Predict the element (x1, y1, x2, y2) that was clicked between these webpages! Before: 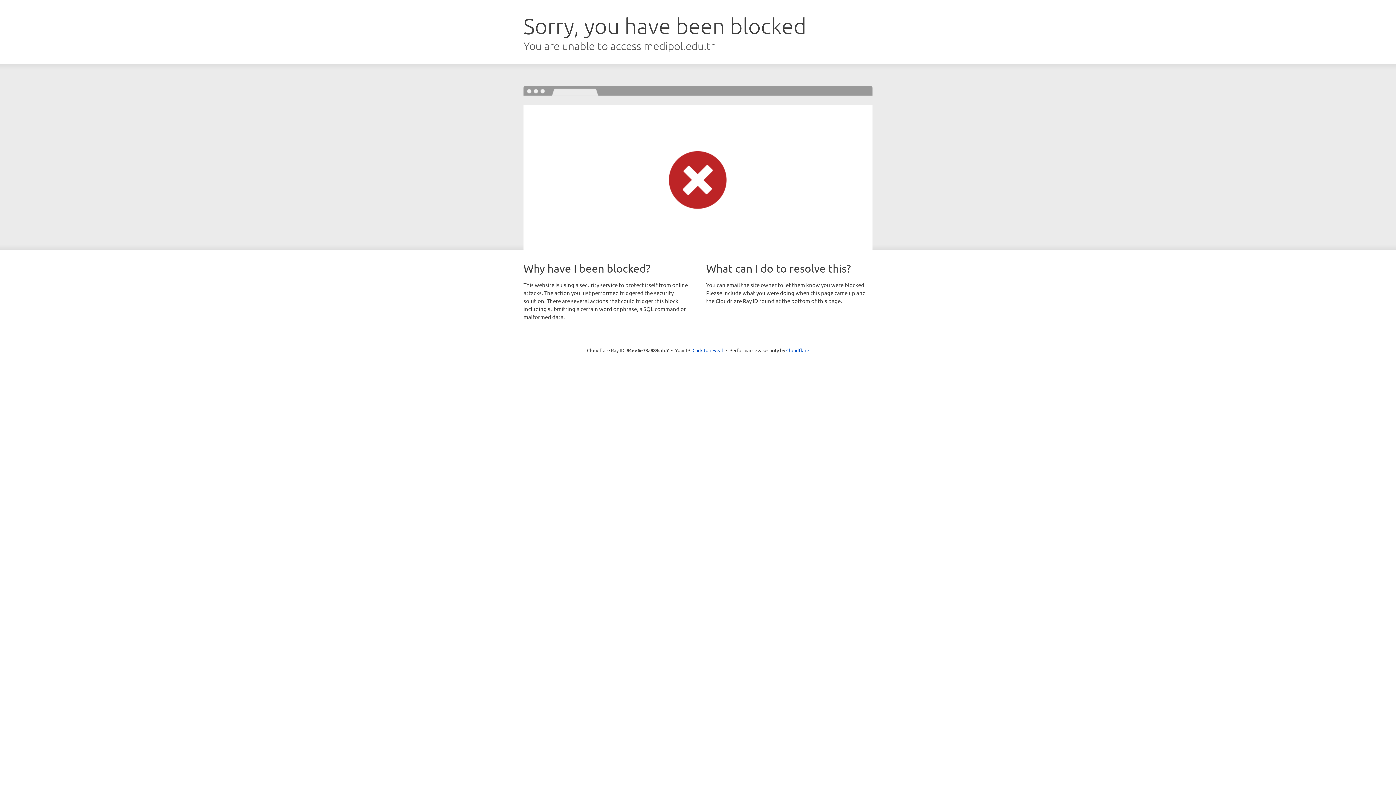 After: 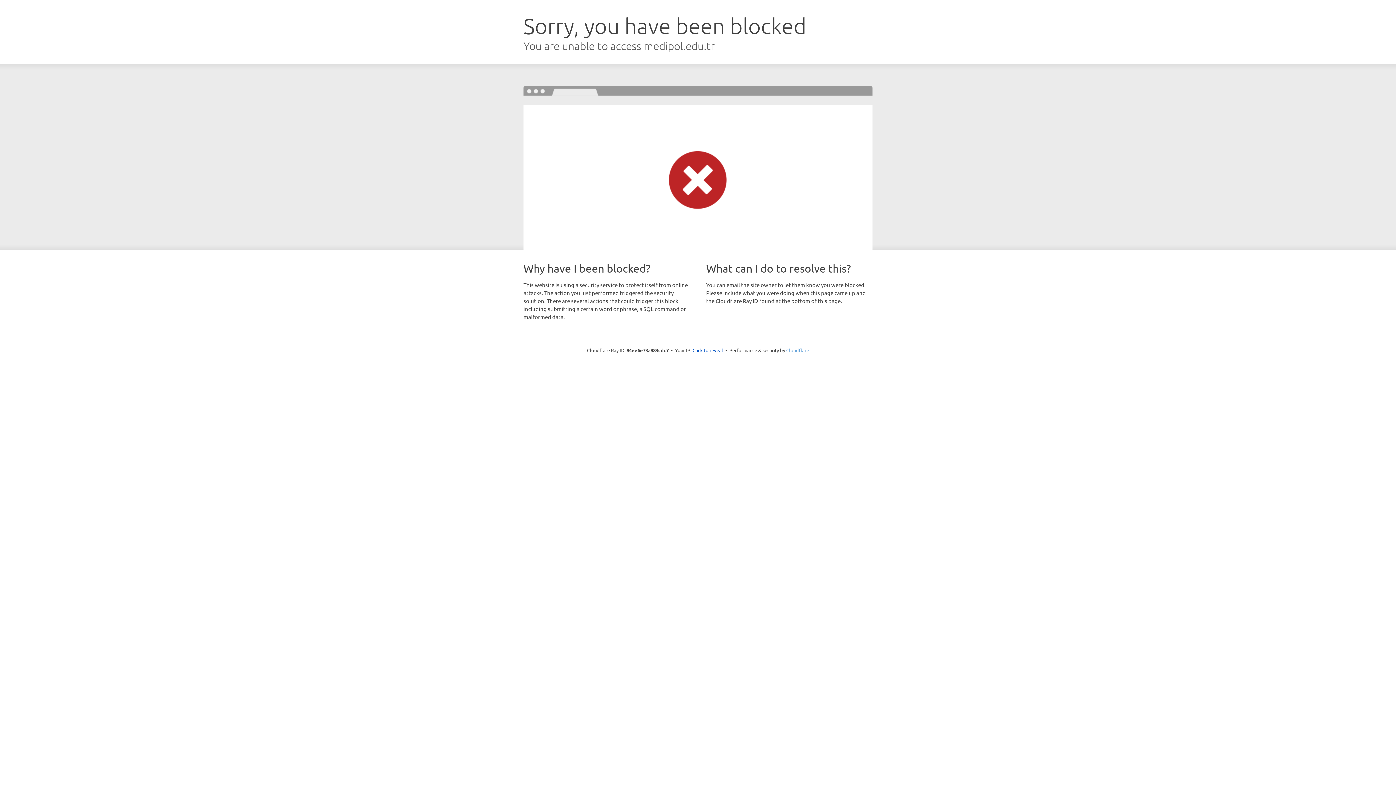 Action: label: Cloudflare bbox: (786, 347, 809, 353)